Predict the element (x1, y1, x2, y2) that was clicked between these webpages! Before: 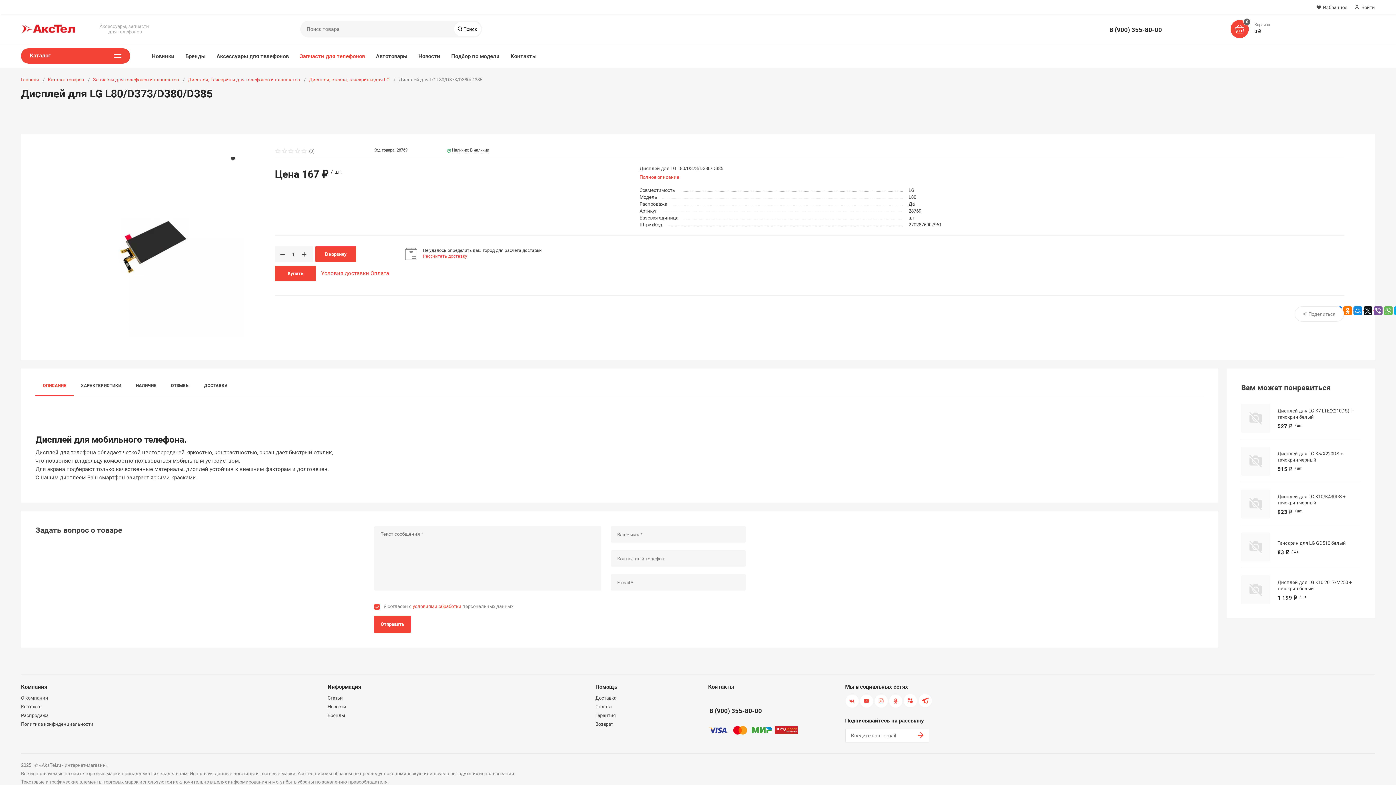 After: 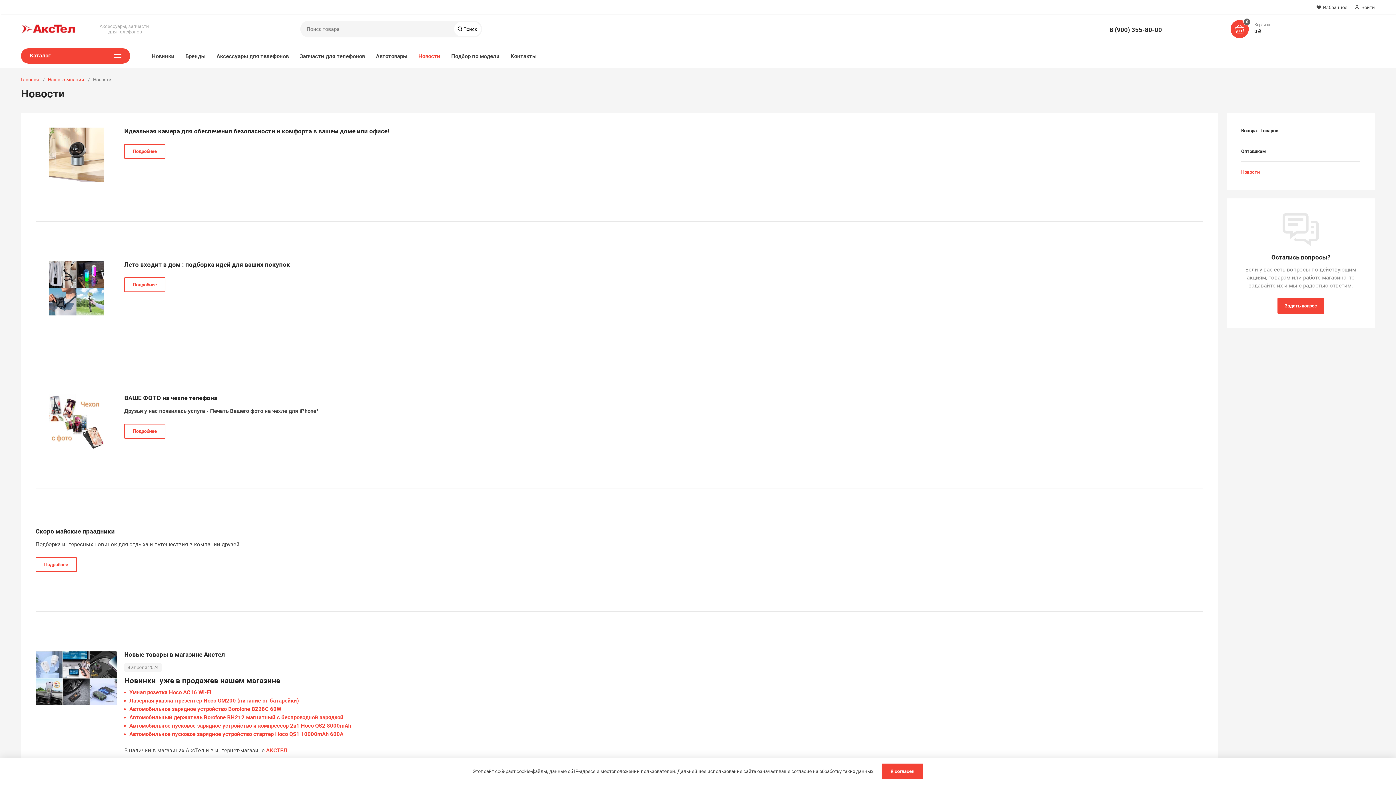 Action: label: Новости bbox: (418, 52, 440, 60)